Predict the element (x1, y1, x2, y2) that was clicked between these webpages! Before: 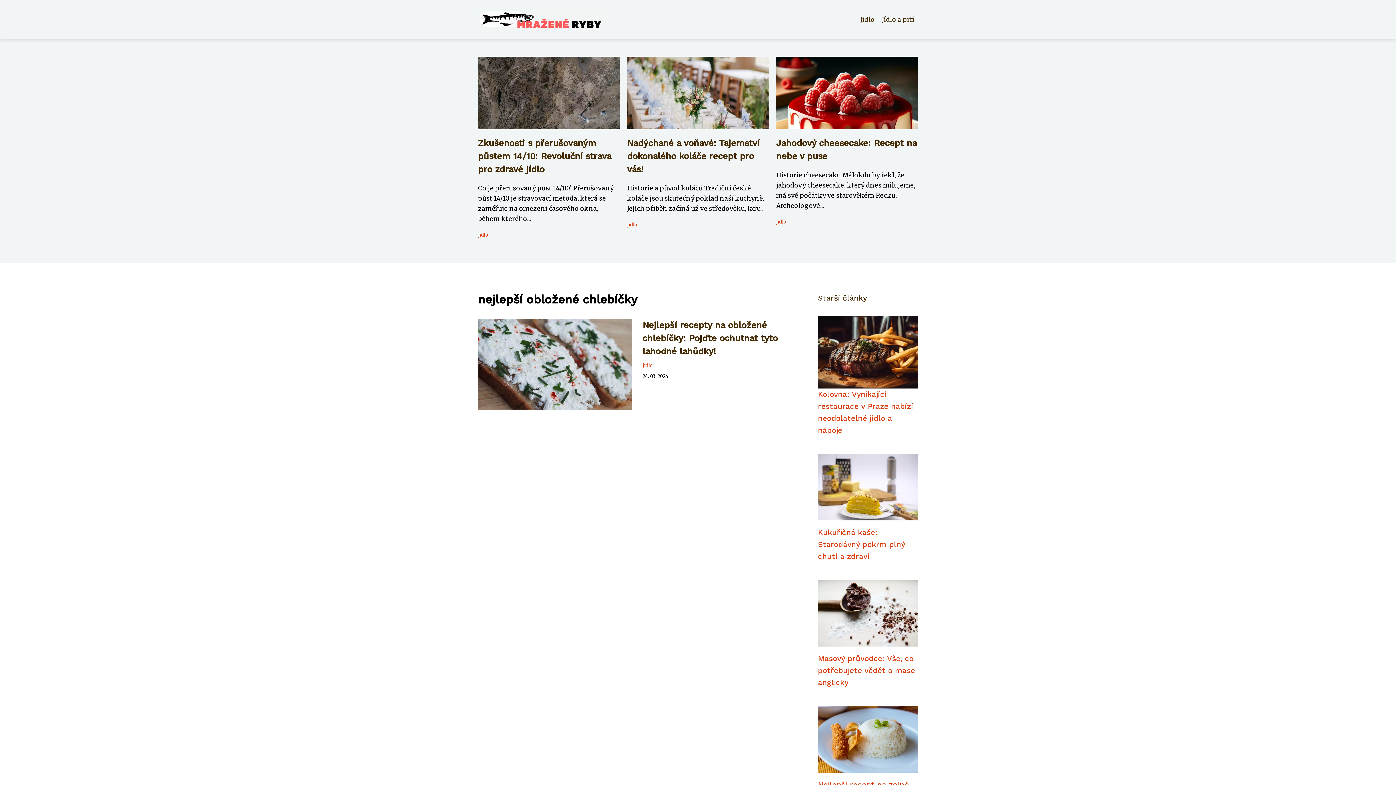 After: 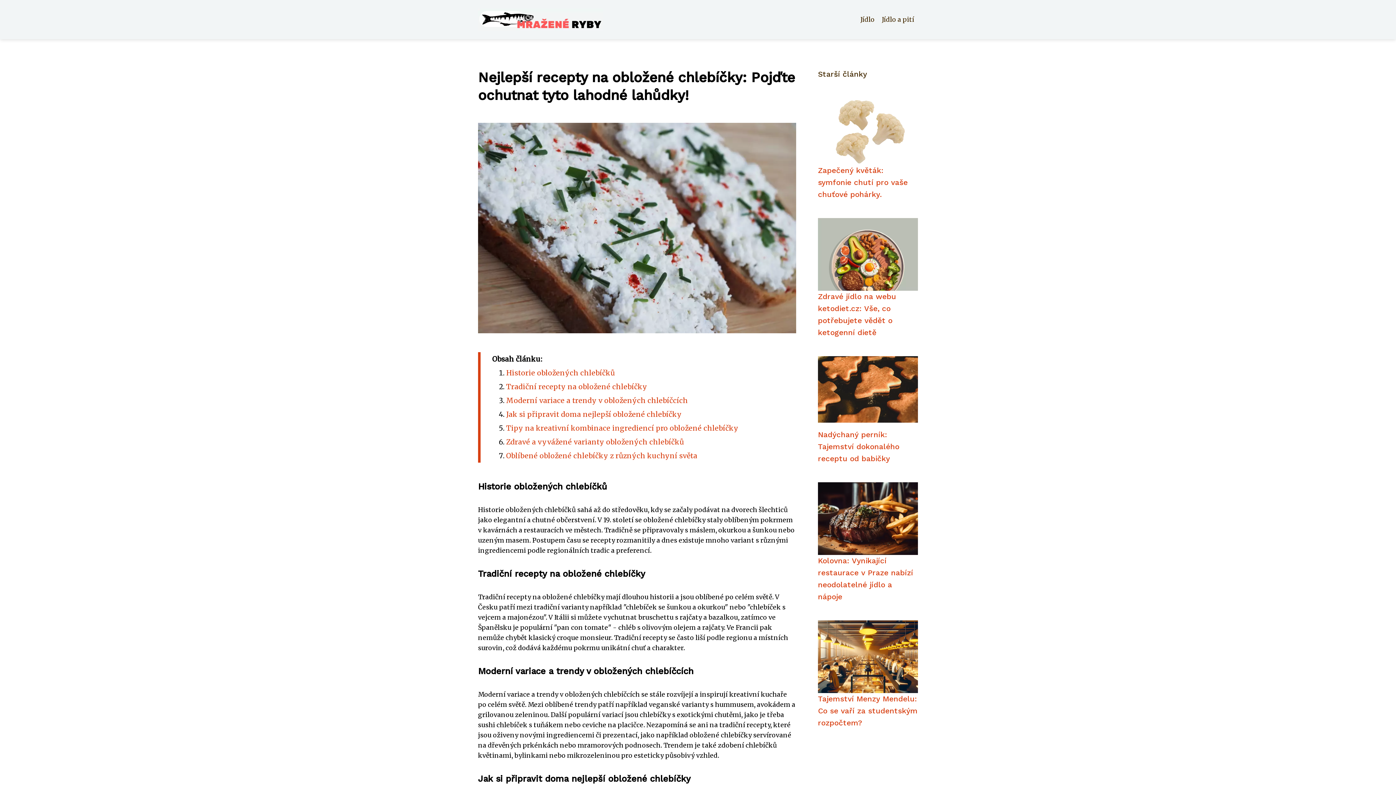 Action: bbox: (478, 365, 631, 373)